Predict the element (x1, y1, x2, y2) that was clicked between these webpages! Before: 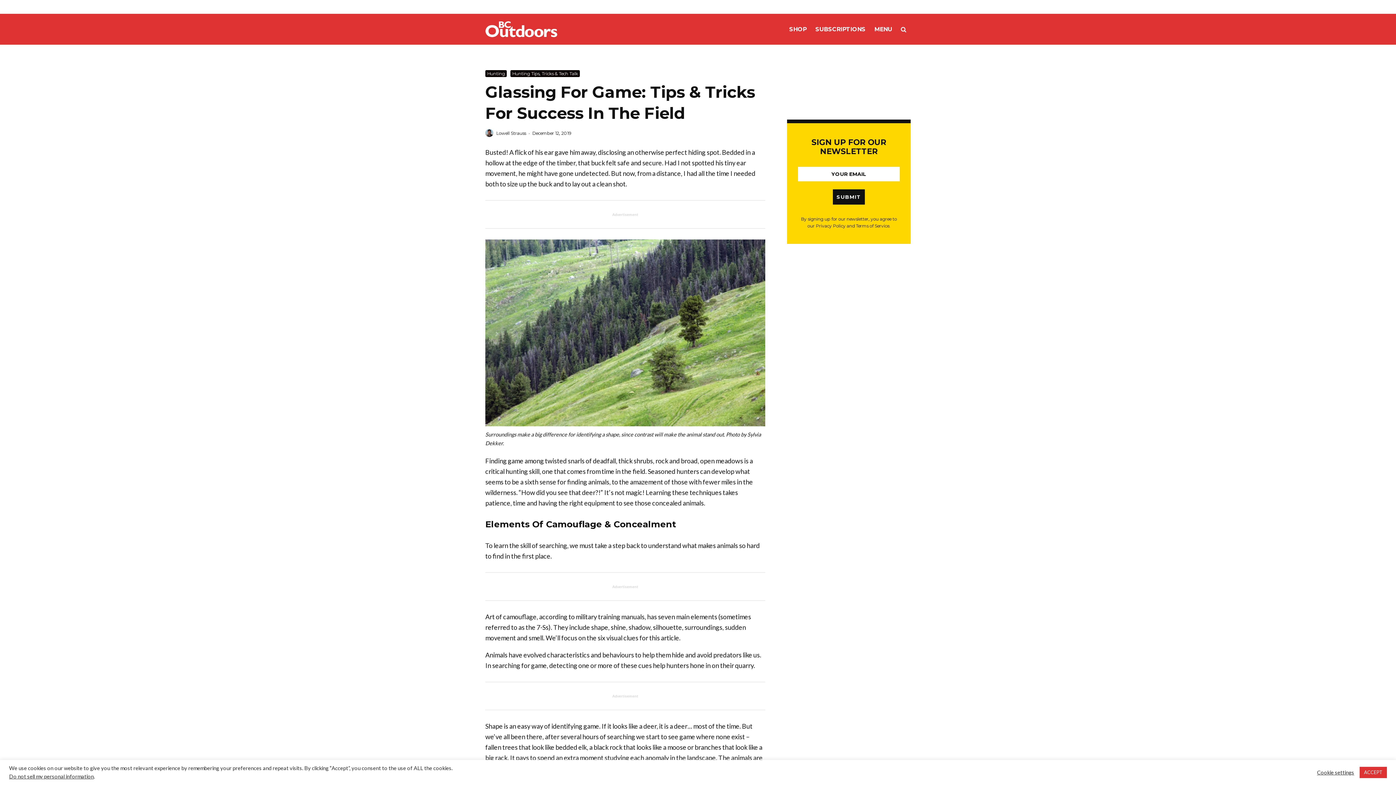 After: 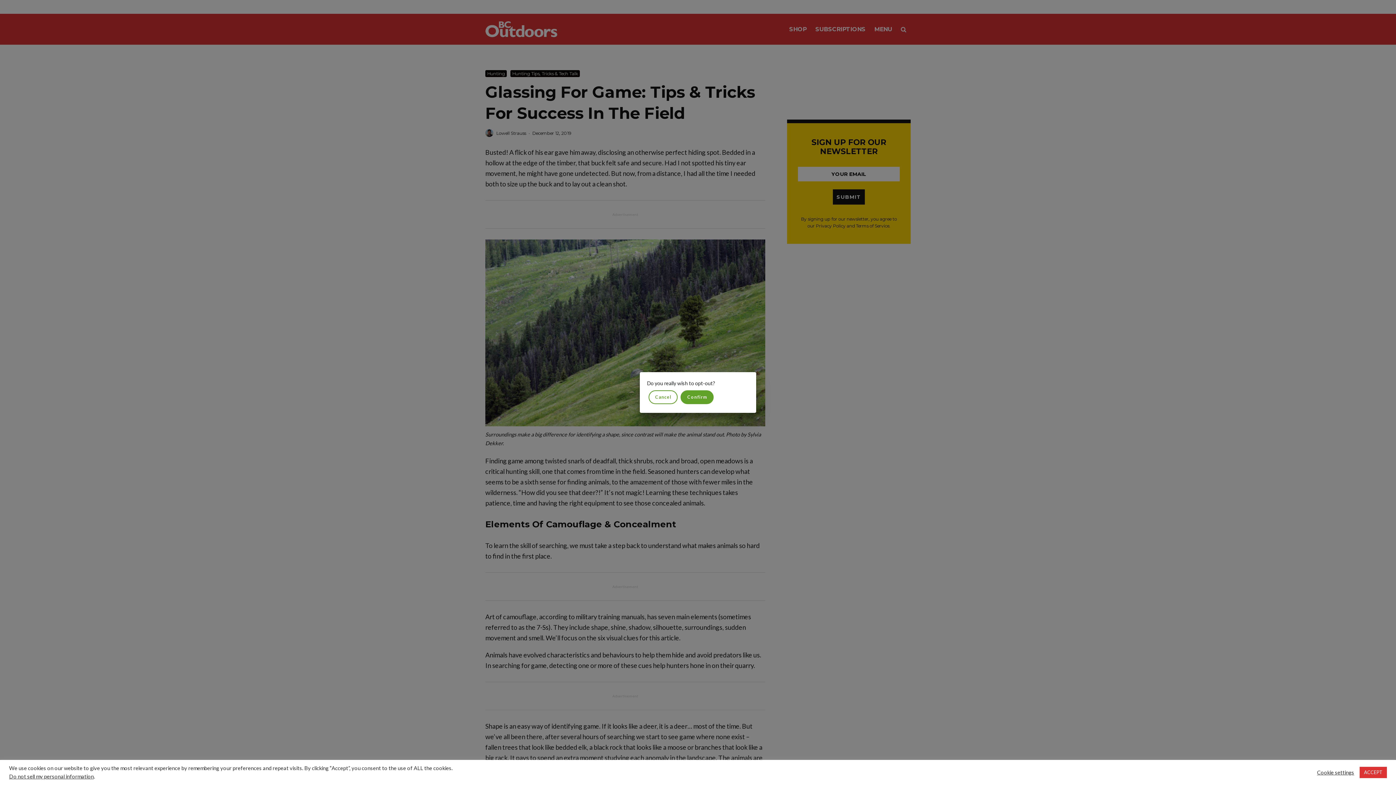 Action: label: Do not sell my personal information bbox: (9, 773, 93, 780)